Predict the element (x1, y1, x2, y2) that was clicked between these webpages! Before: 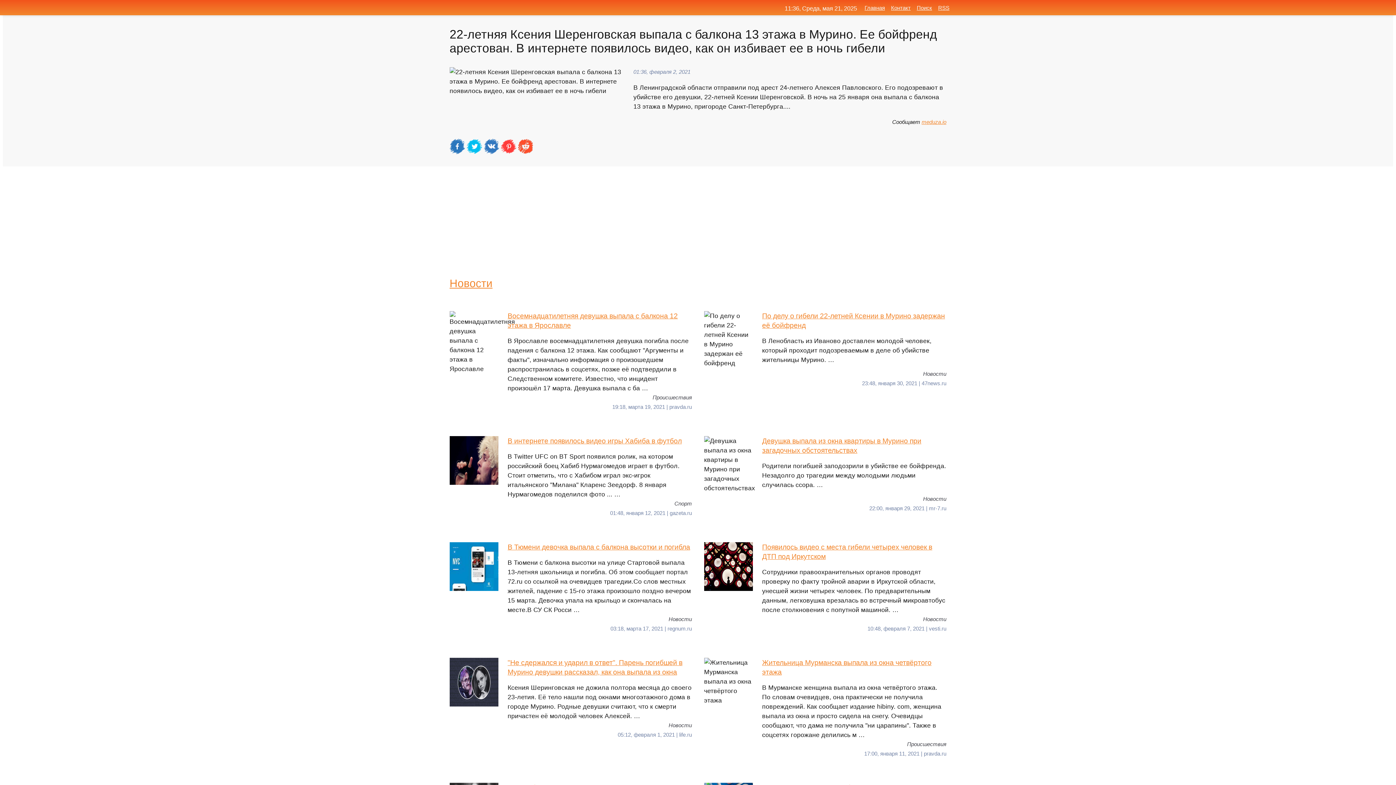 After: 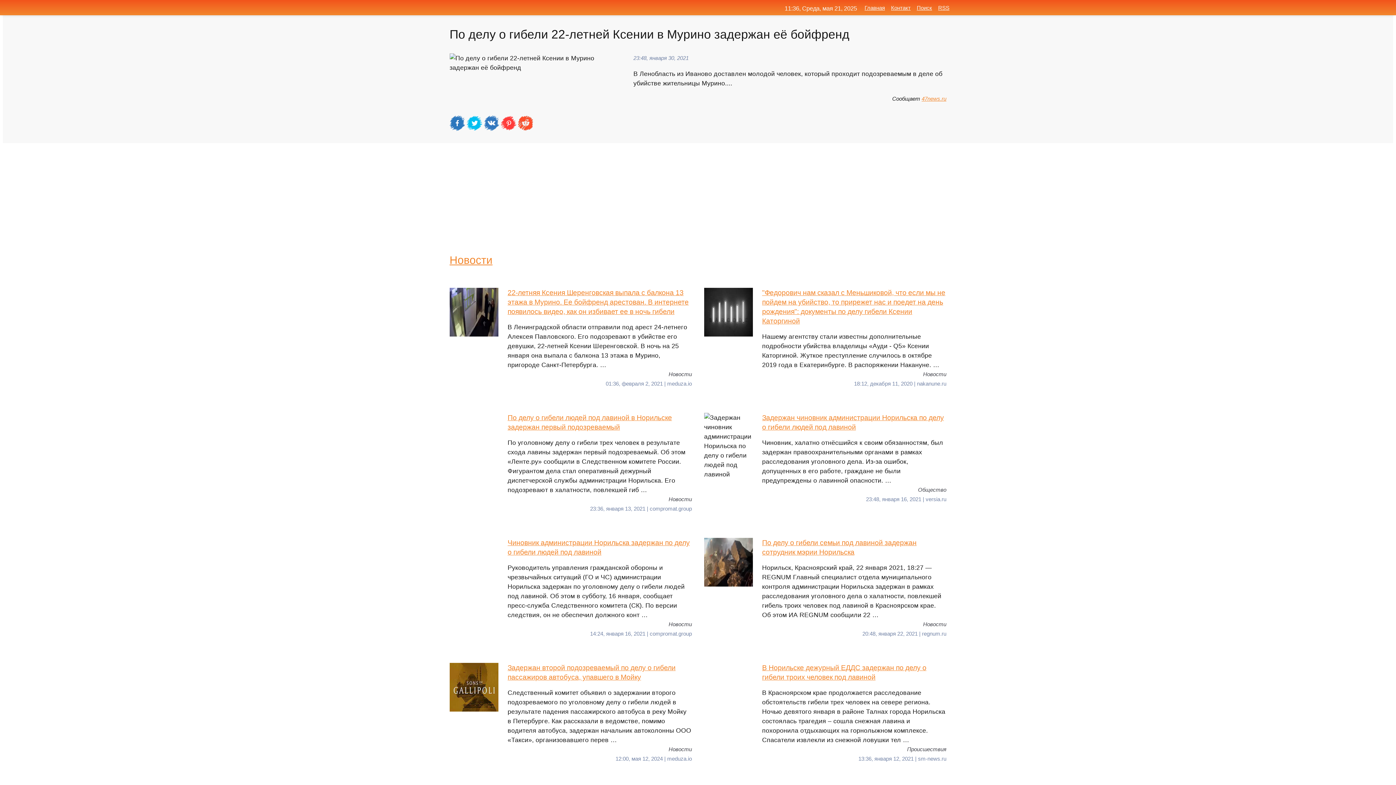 Action: label: По делу о гибели 22-летней Ксении в Мурино задержан её бойфренд
В Ленобласть из Иваново доставлен молодой человек, который проходит подозреваемым в деле об убийстве жительницы Мурино. … bbox: (704, 311, 946, 369)